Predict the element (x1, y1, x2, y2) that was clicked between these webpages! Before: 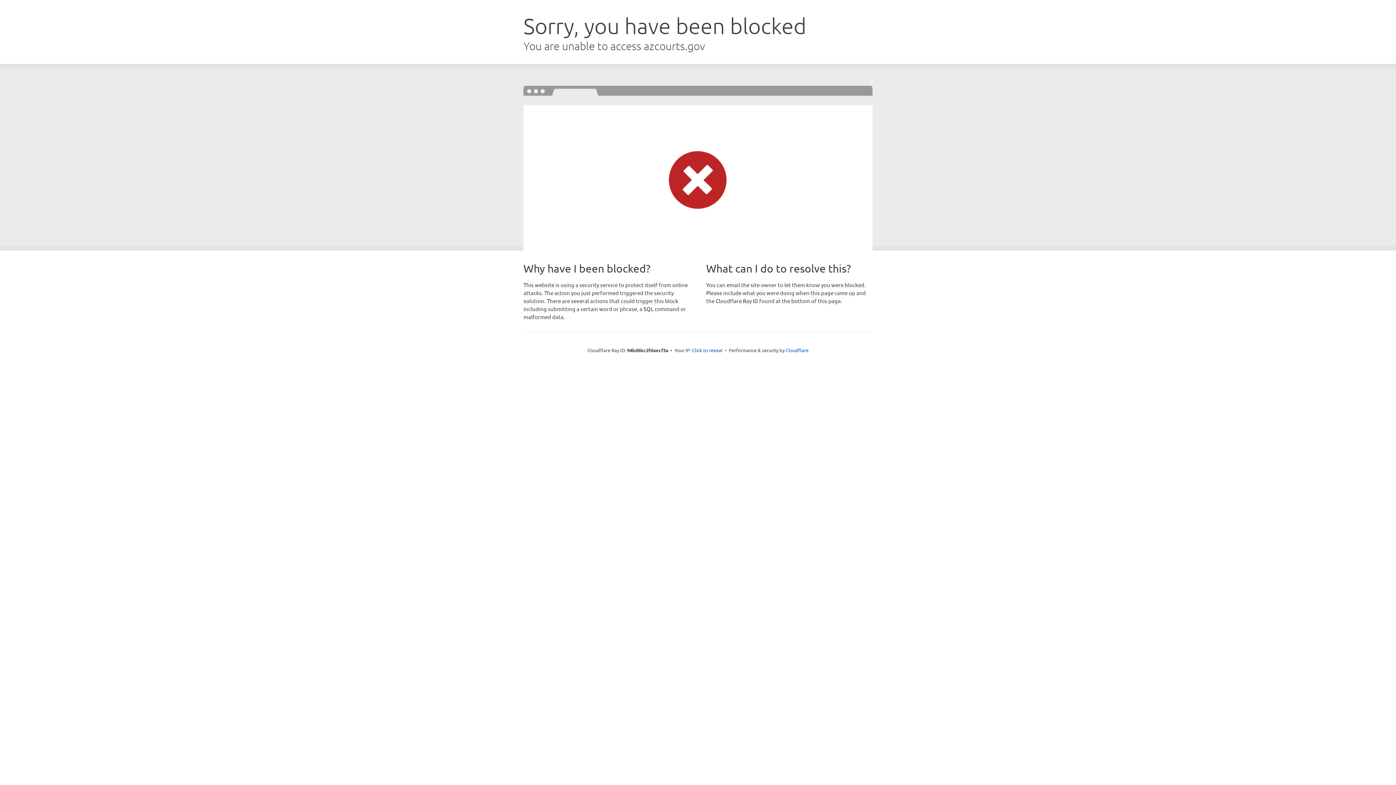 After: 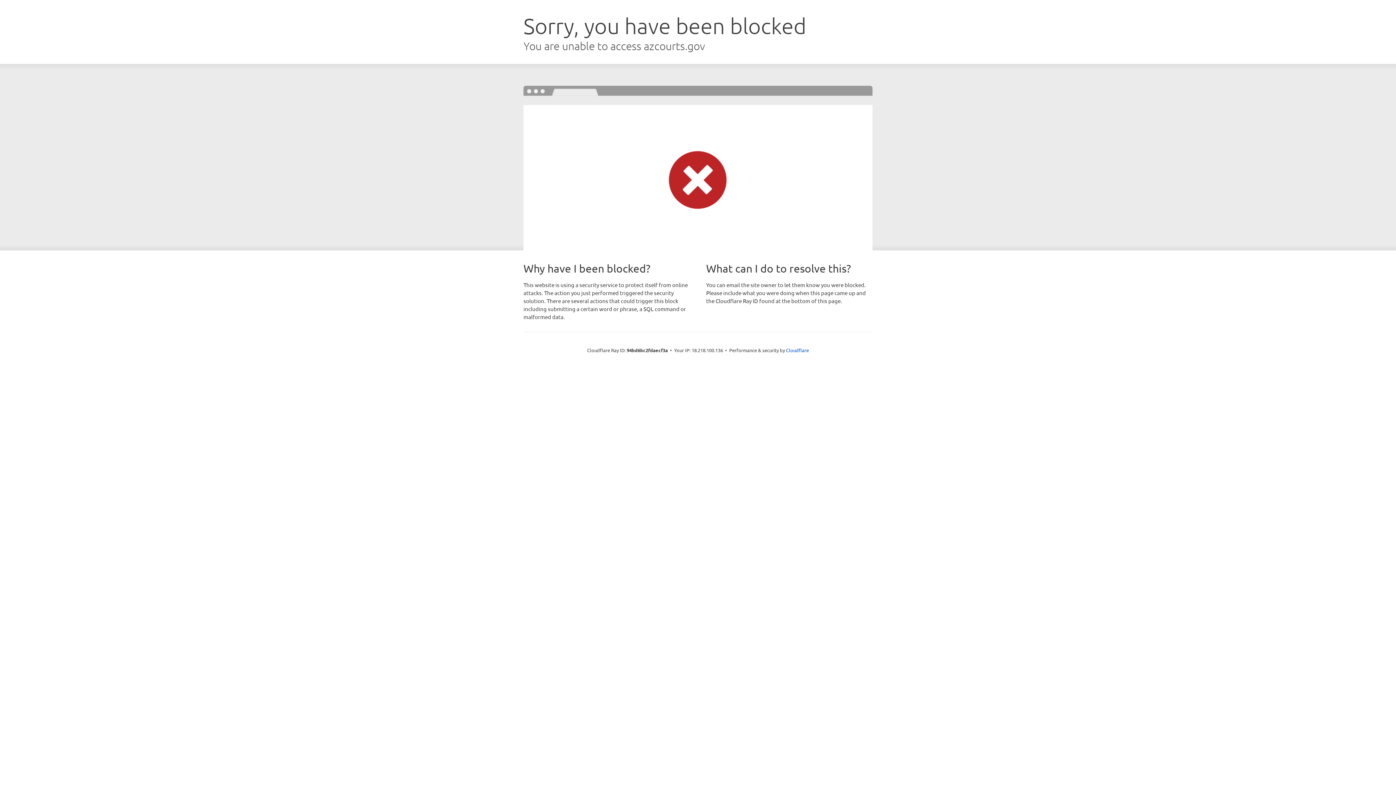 Action: label: Click to reveal bbox: (692, 346, 722, 353)